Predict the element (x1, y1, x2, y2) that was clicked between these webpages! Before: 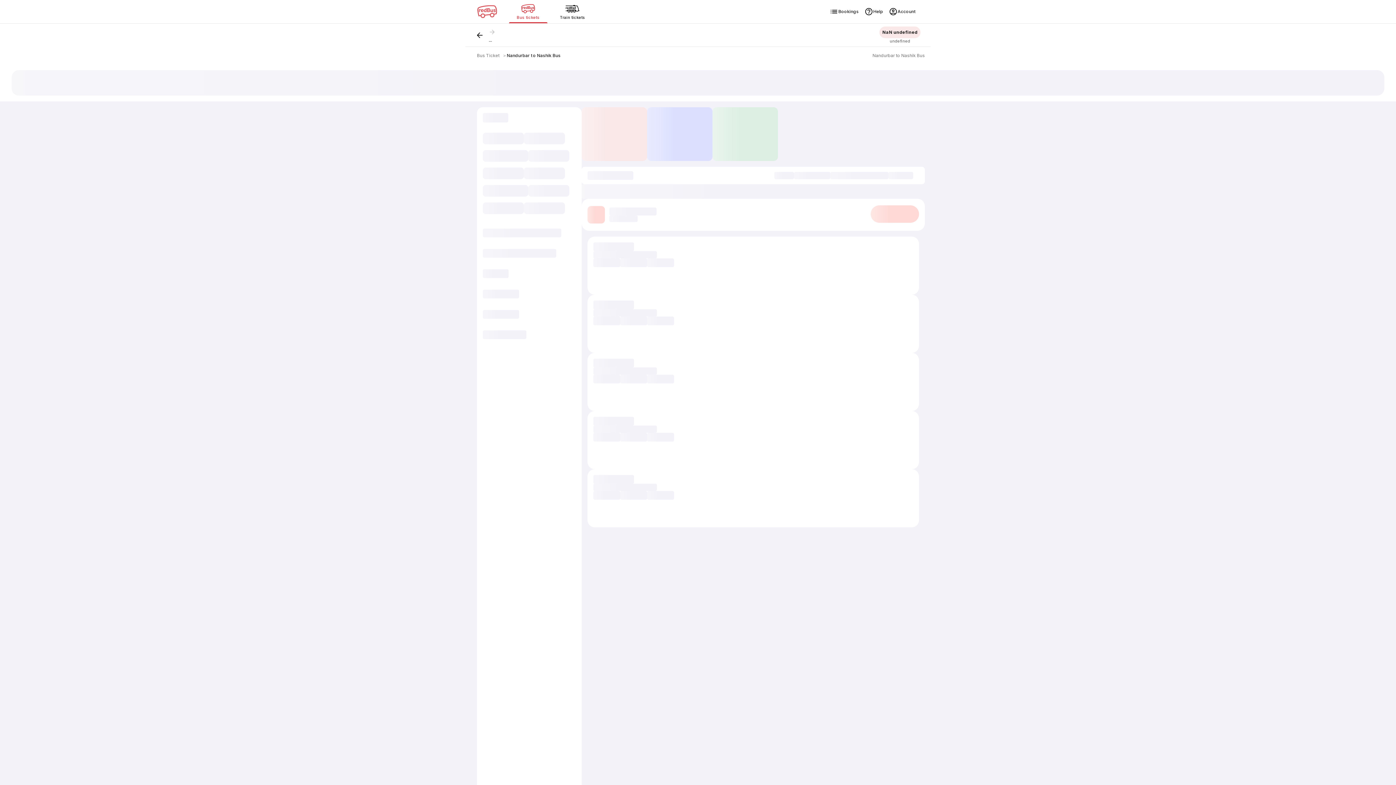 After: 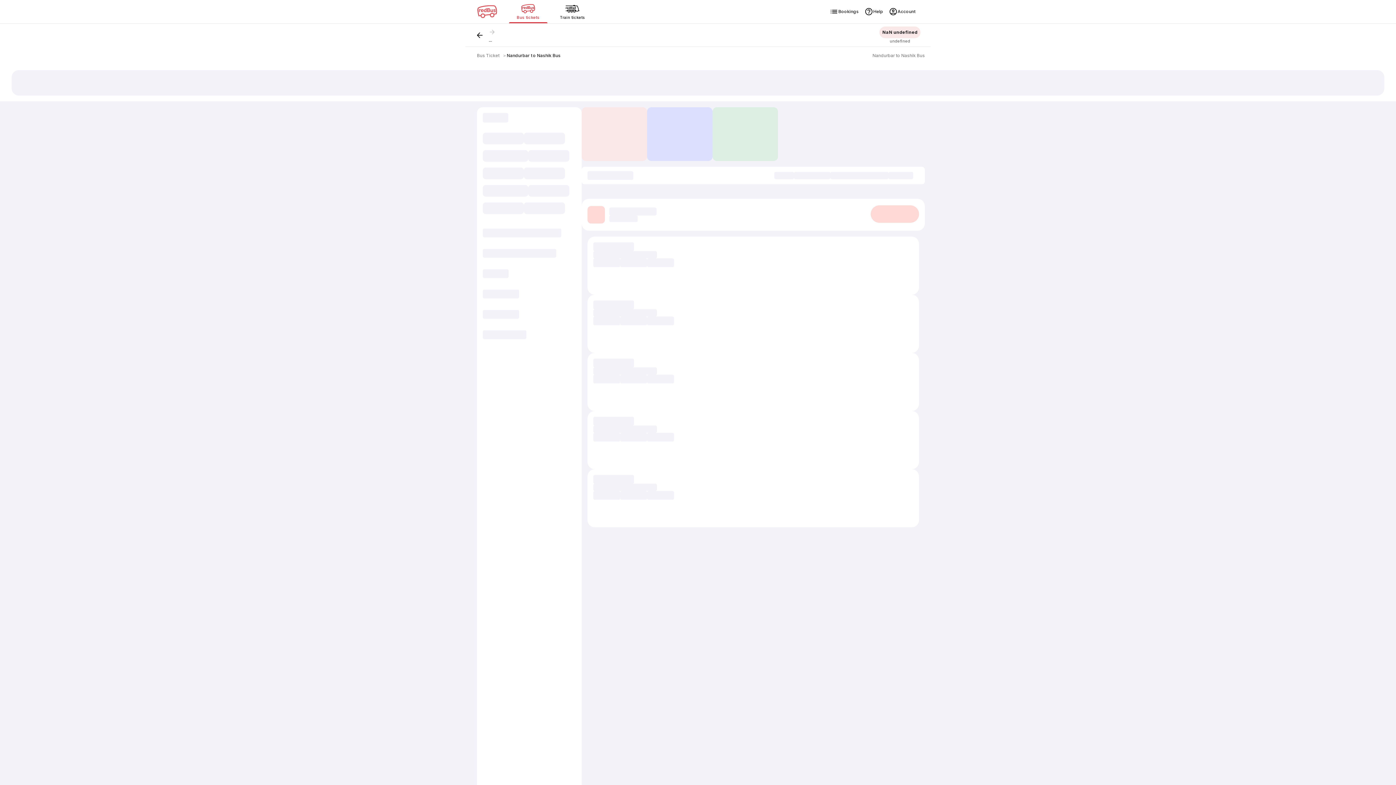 Action: bbox: (506, 52, 560, 58) label: Nandurbar to Nashik Bus